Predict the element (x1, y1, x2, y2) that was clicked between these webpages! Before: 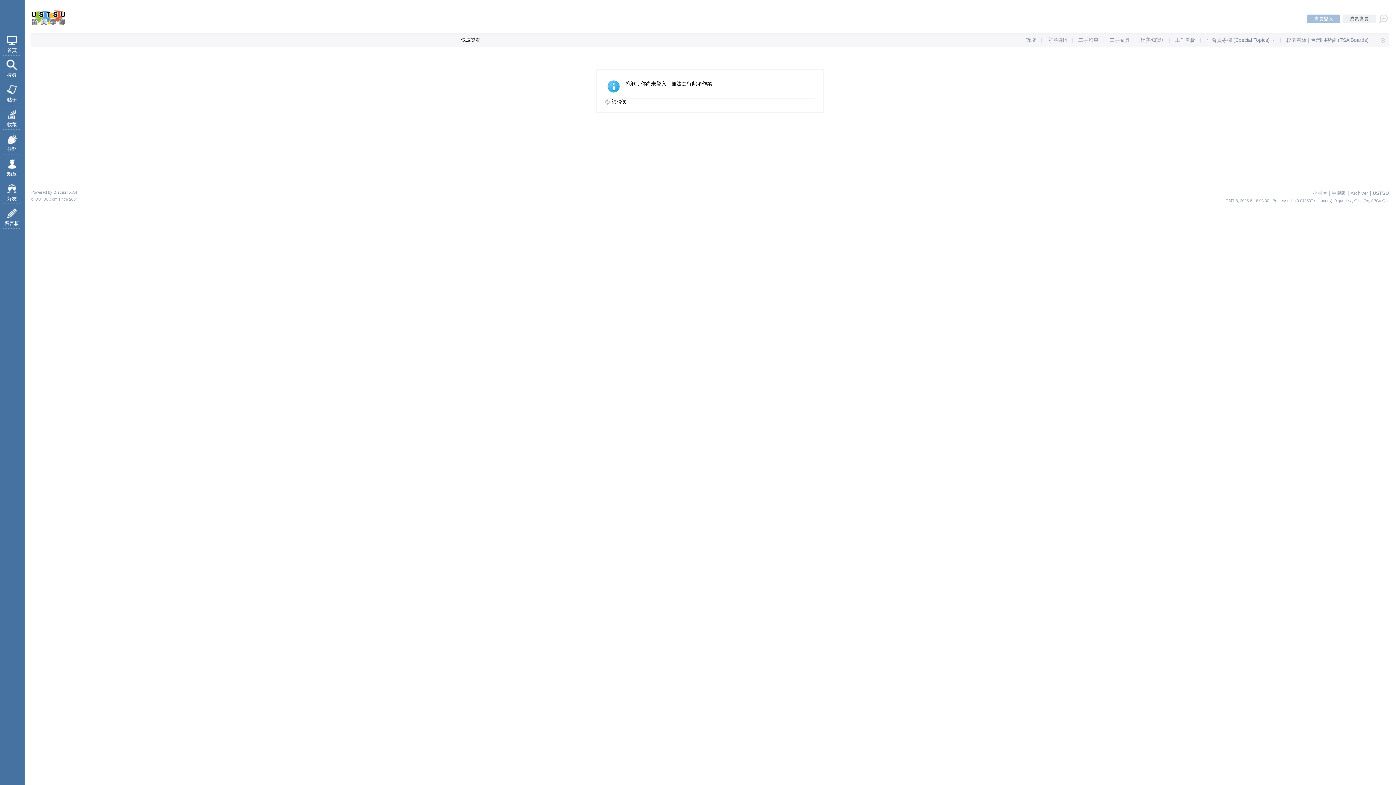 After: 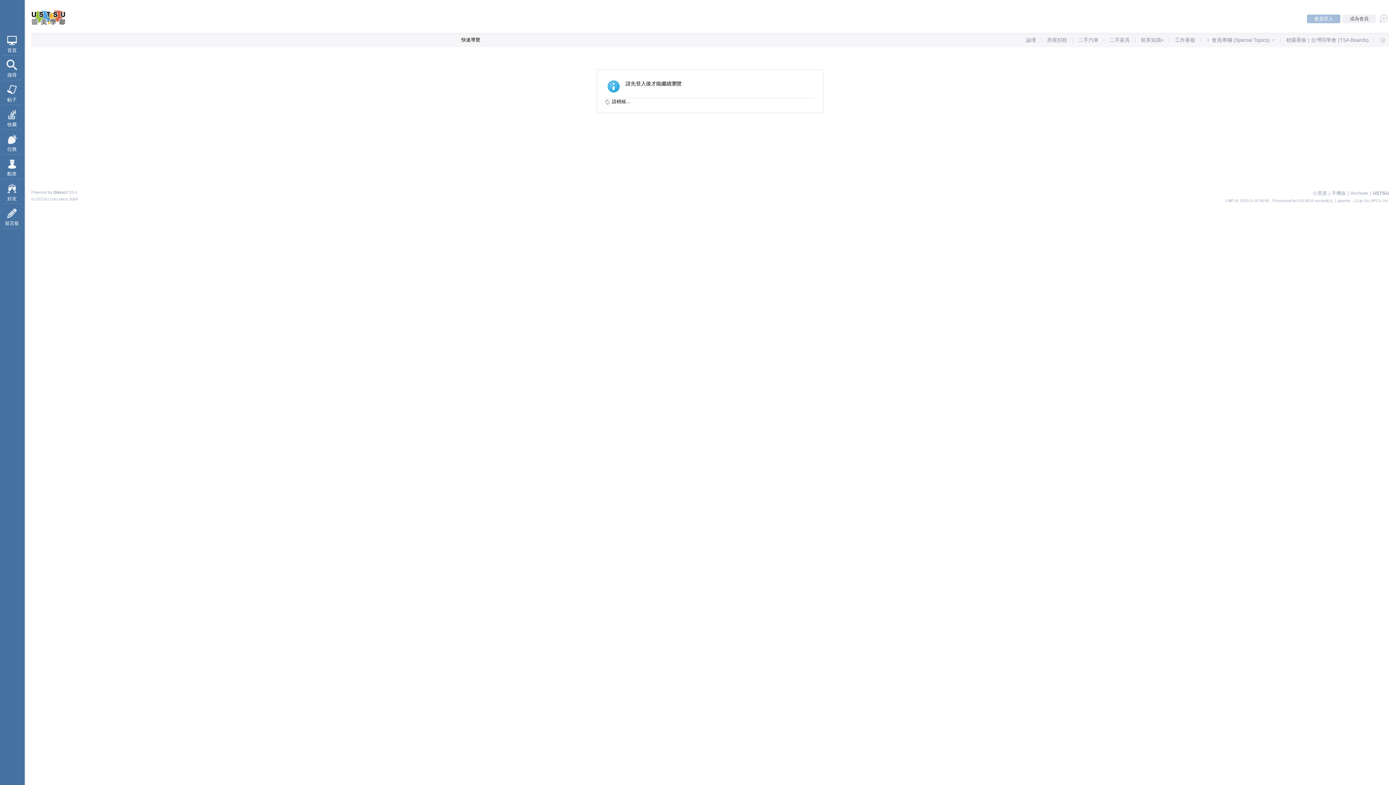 Action: bbox: (2, 205, 21, 228) label: 留言板